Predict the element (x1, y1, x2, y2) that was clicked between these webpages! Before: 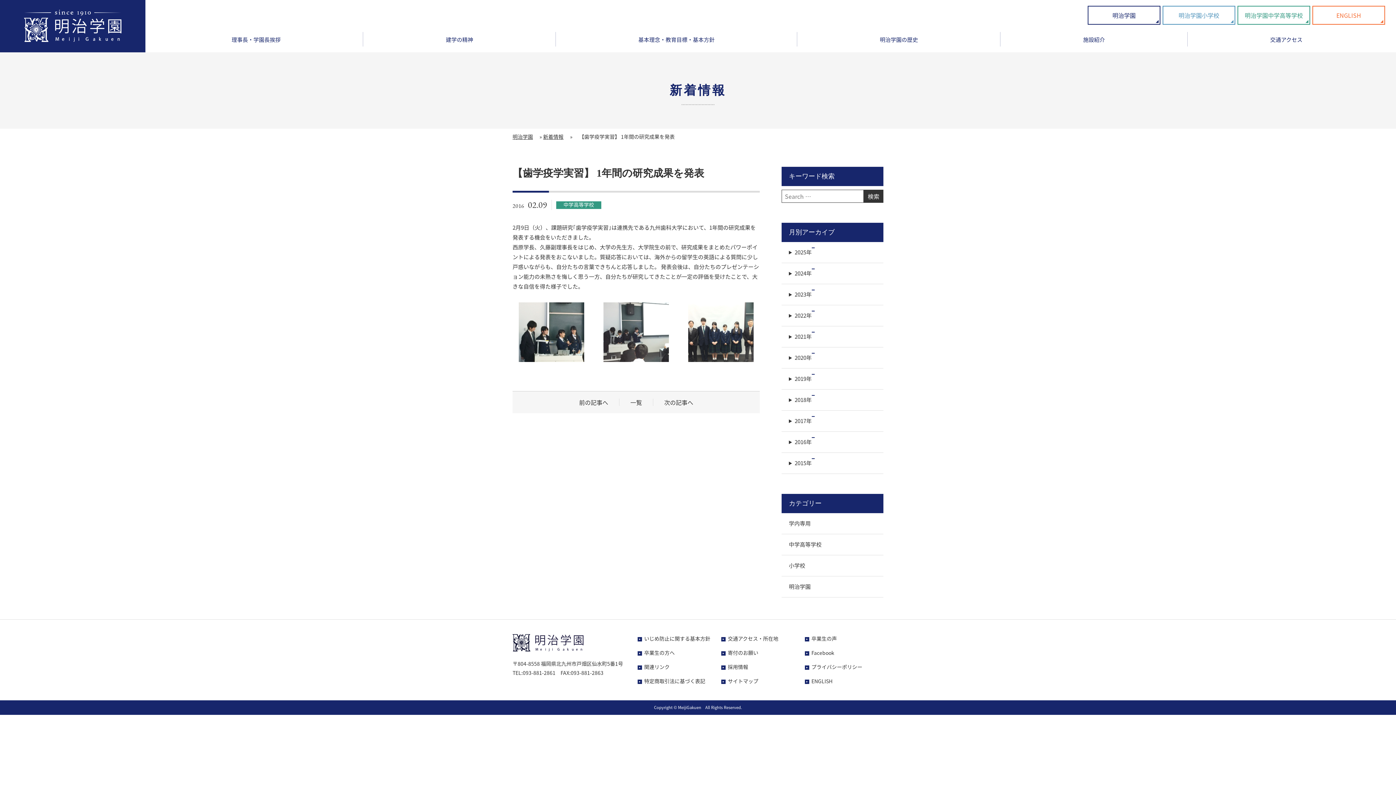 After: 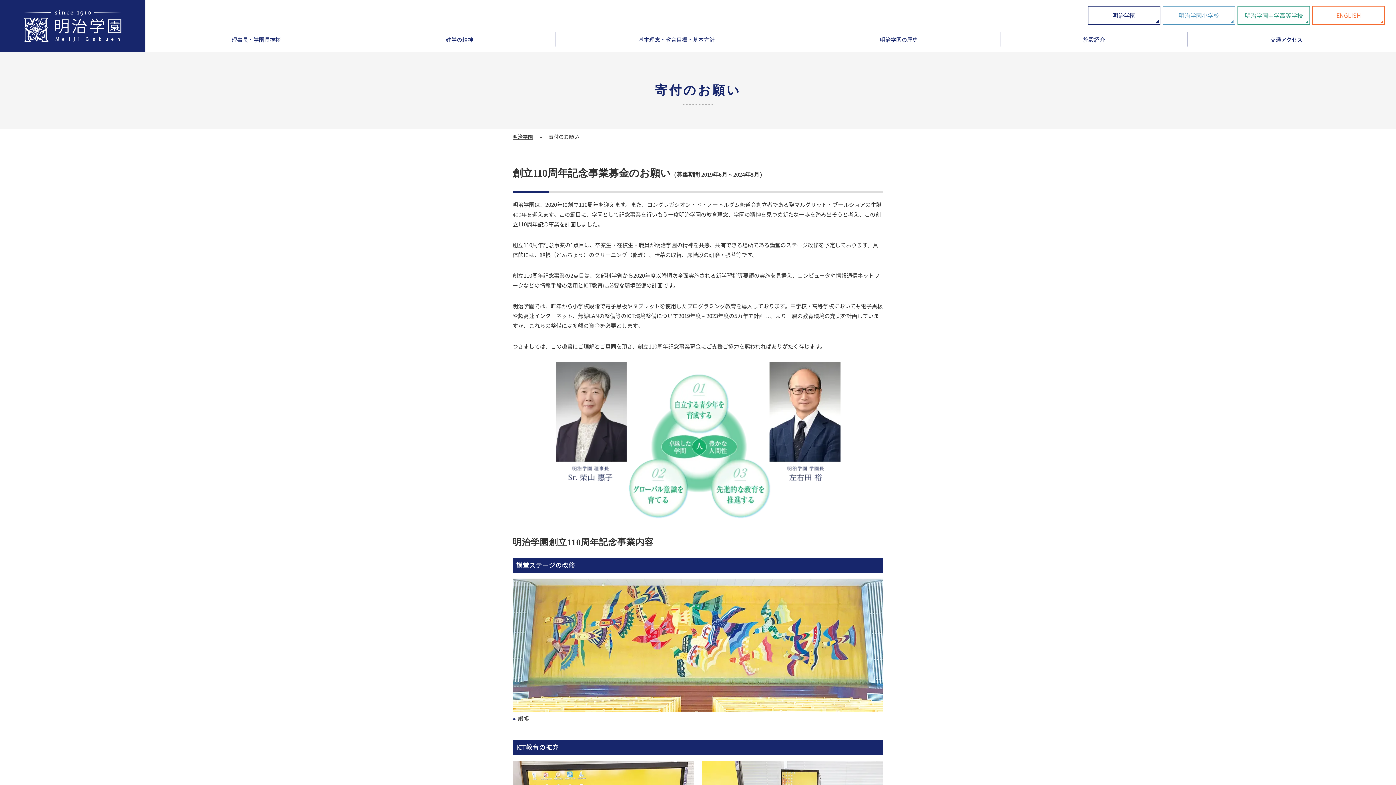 Action: bbox: (728, 649, 758, 656) label: 寄付のお願い